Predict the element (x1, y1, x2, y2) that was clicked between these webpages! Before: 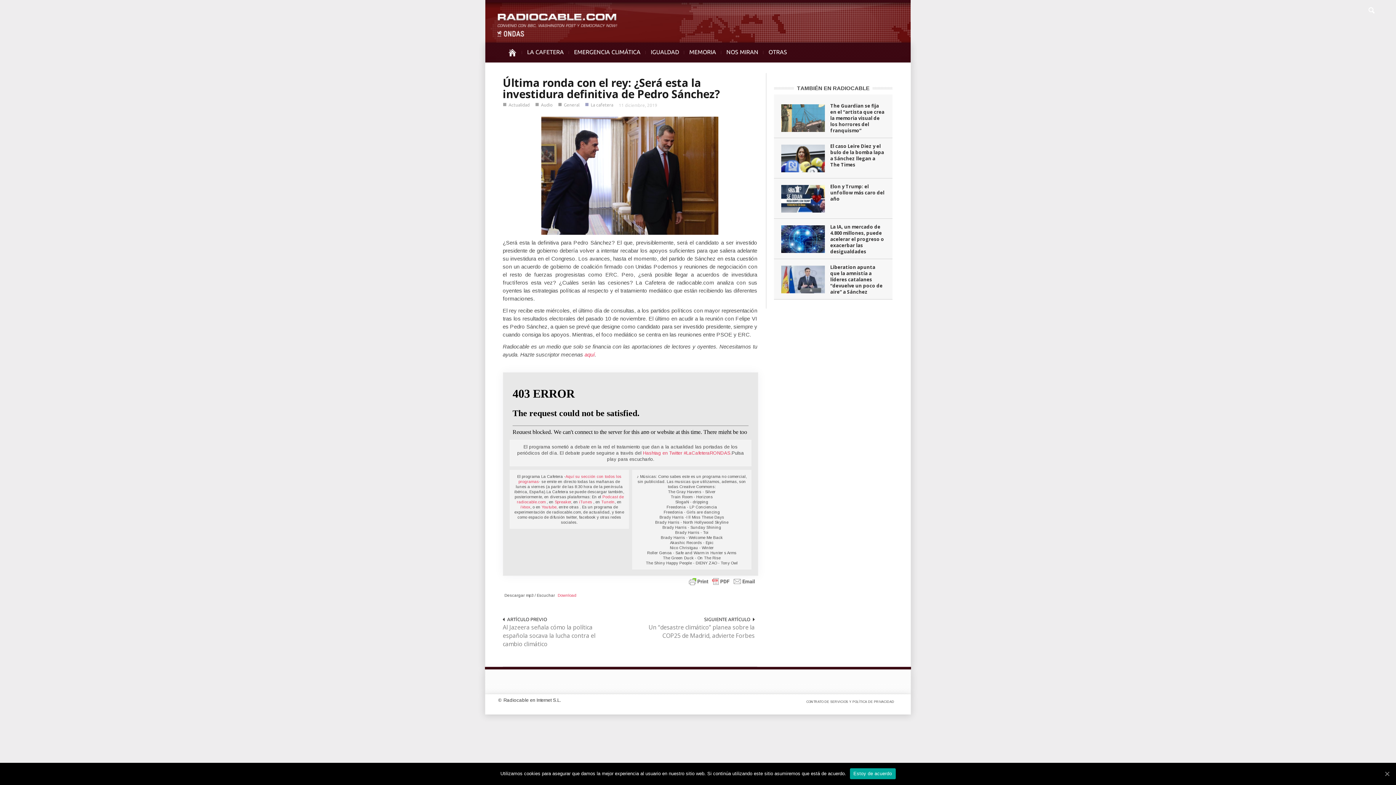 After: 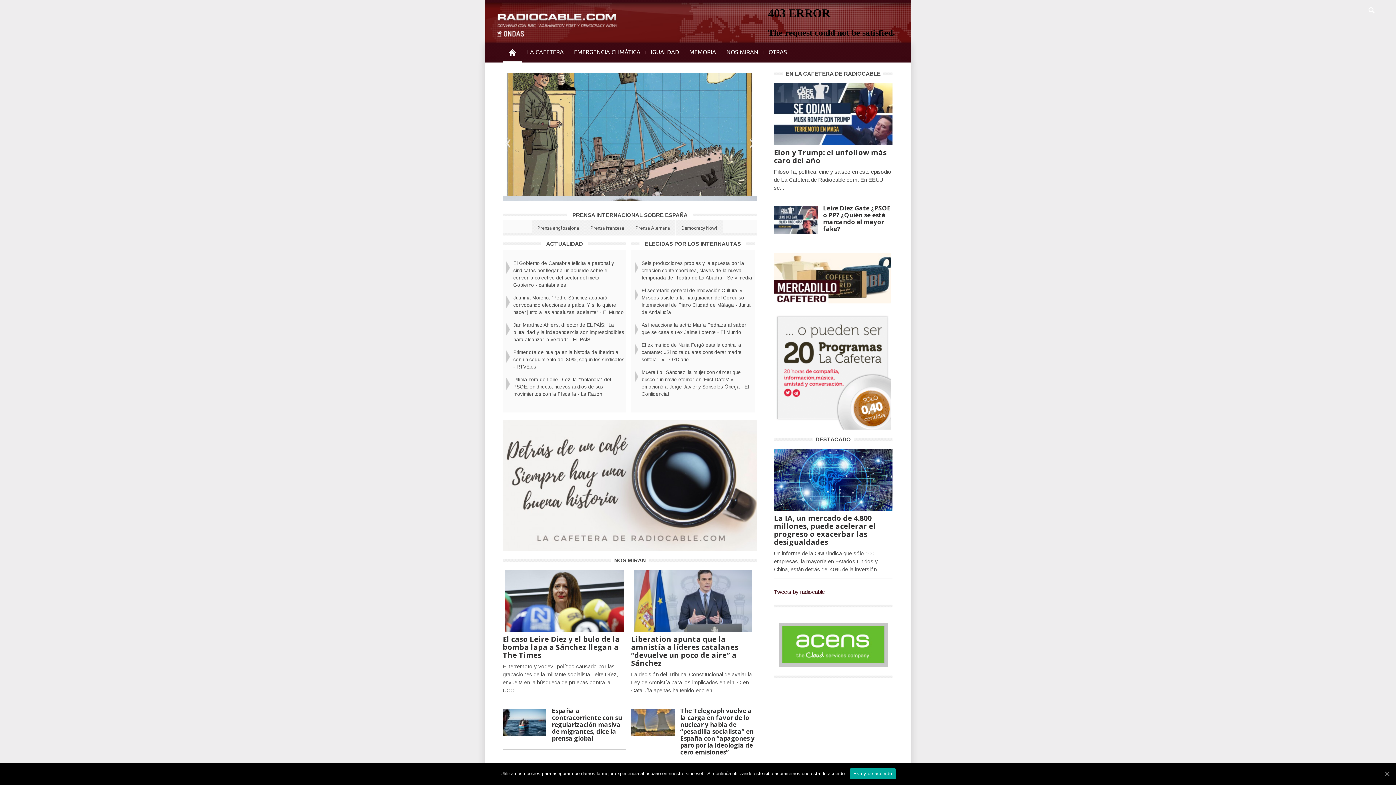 Action: bbox: (485, 2, 910, 42)